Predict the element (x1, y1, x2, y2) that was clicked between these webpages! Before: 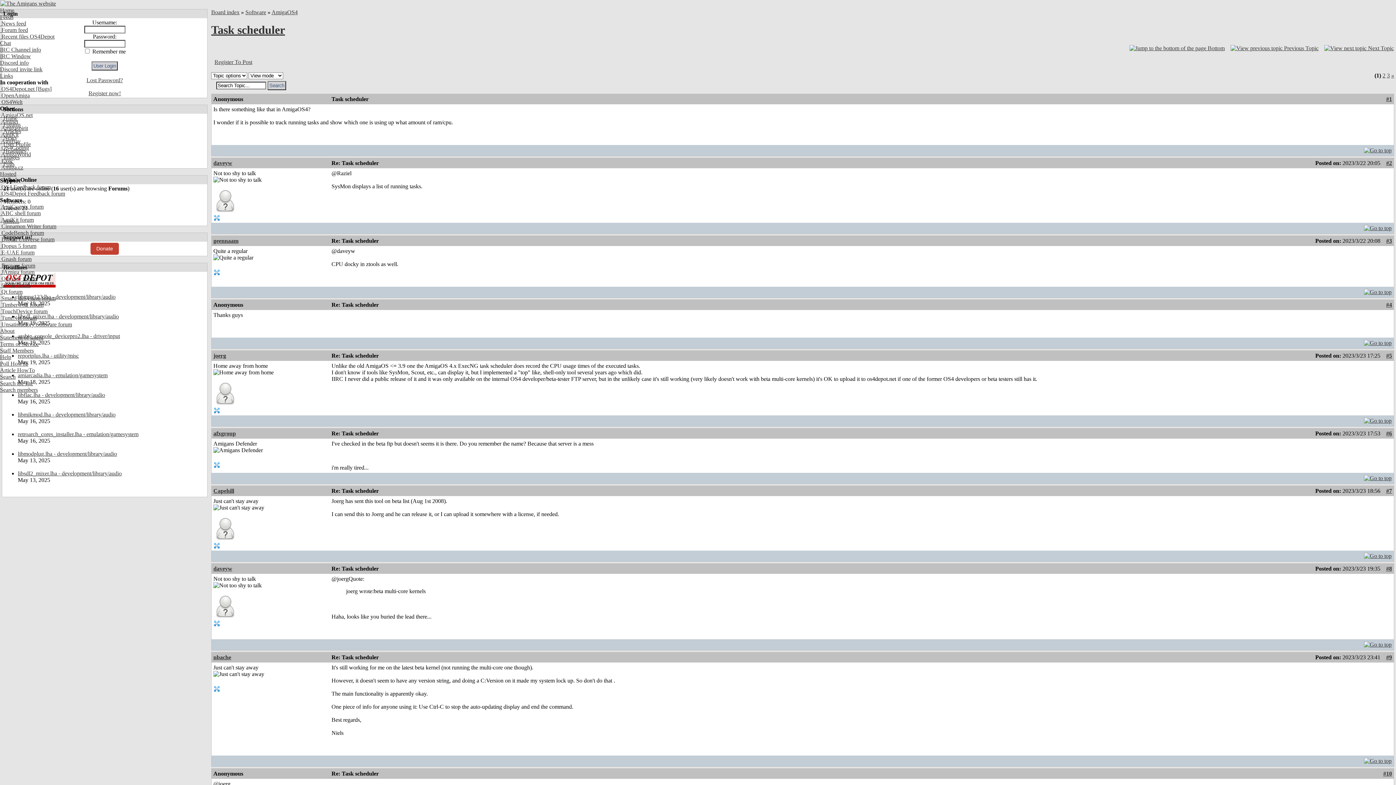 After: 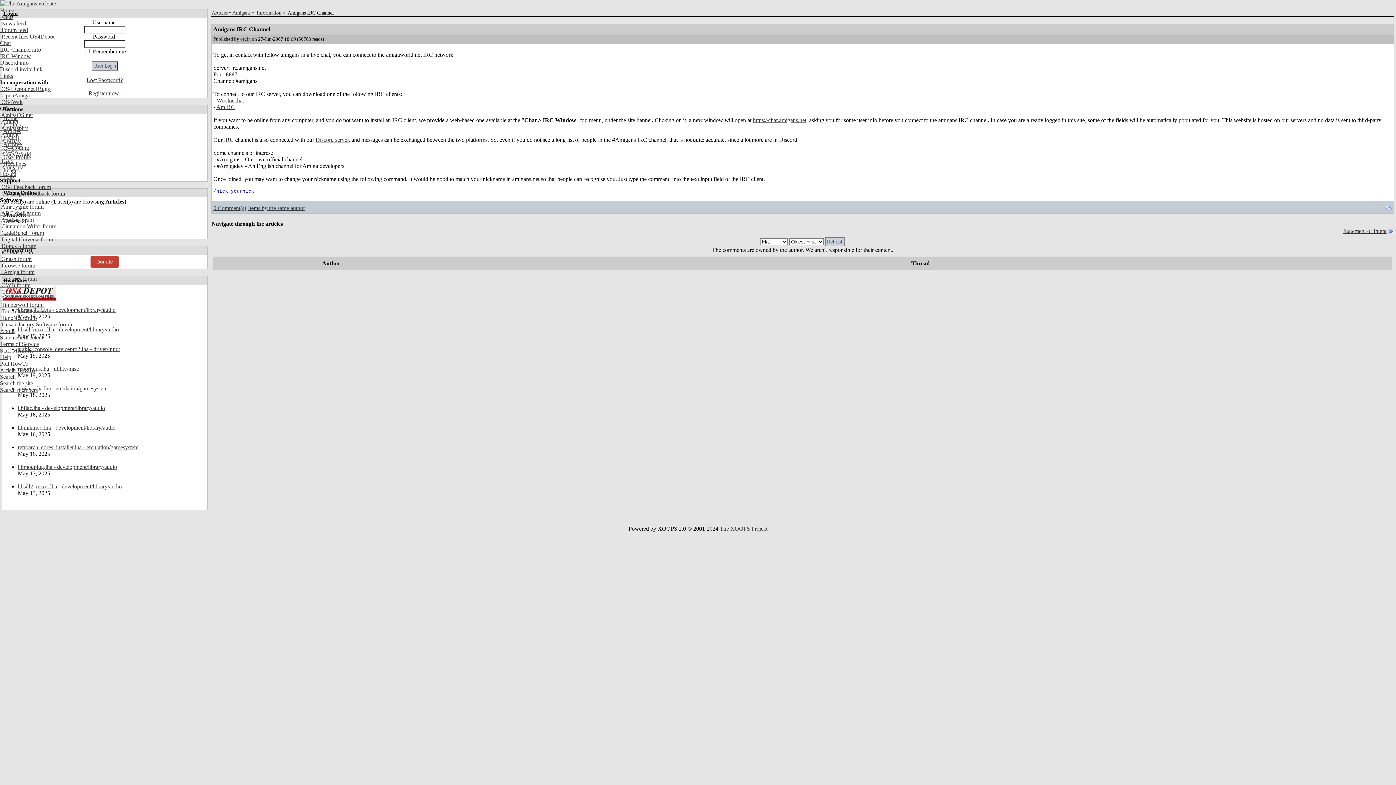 Action: label: IRC Channel info bbox: (0, 46, 41, 52)